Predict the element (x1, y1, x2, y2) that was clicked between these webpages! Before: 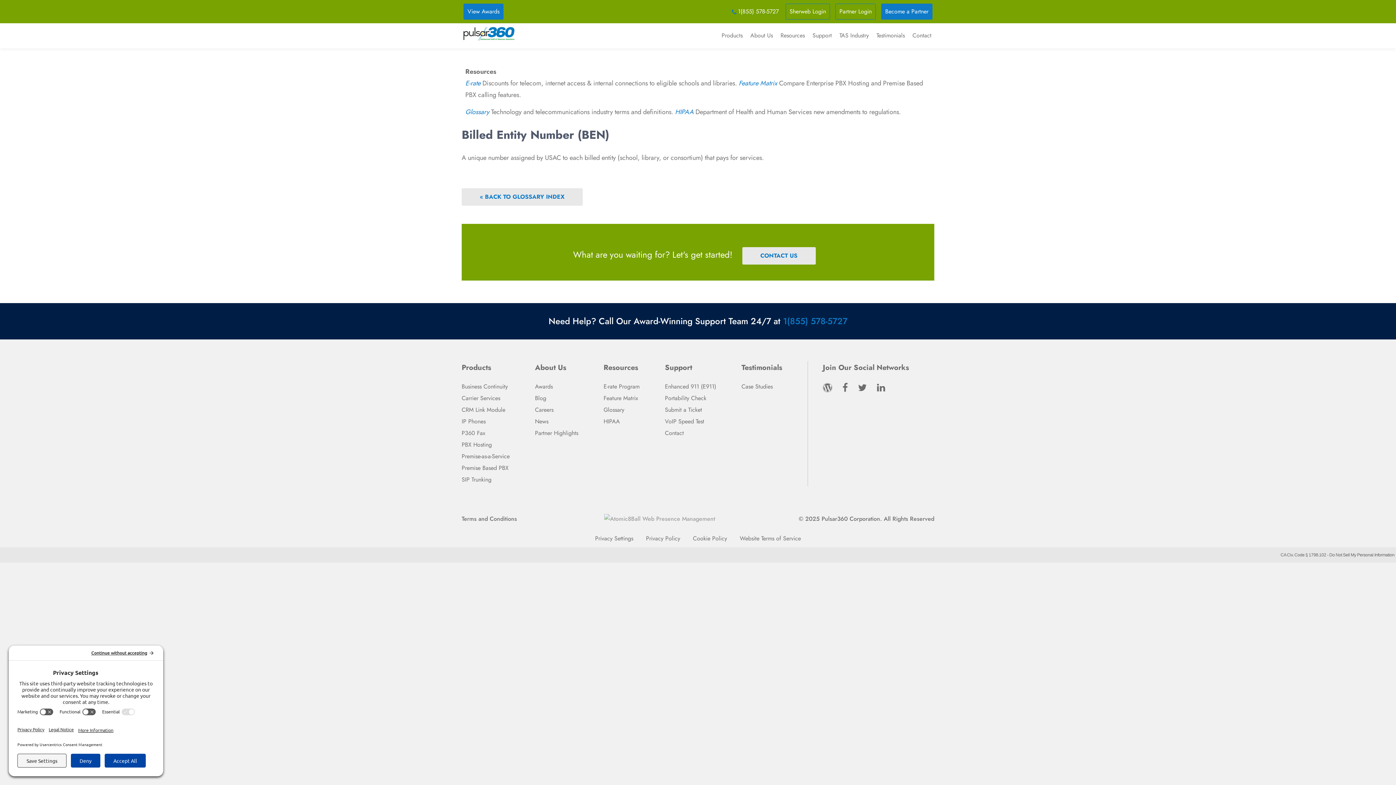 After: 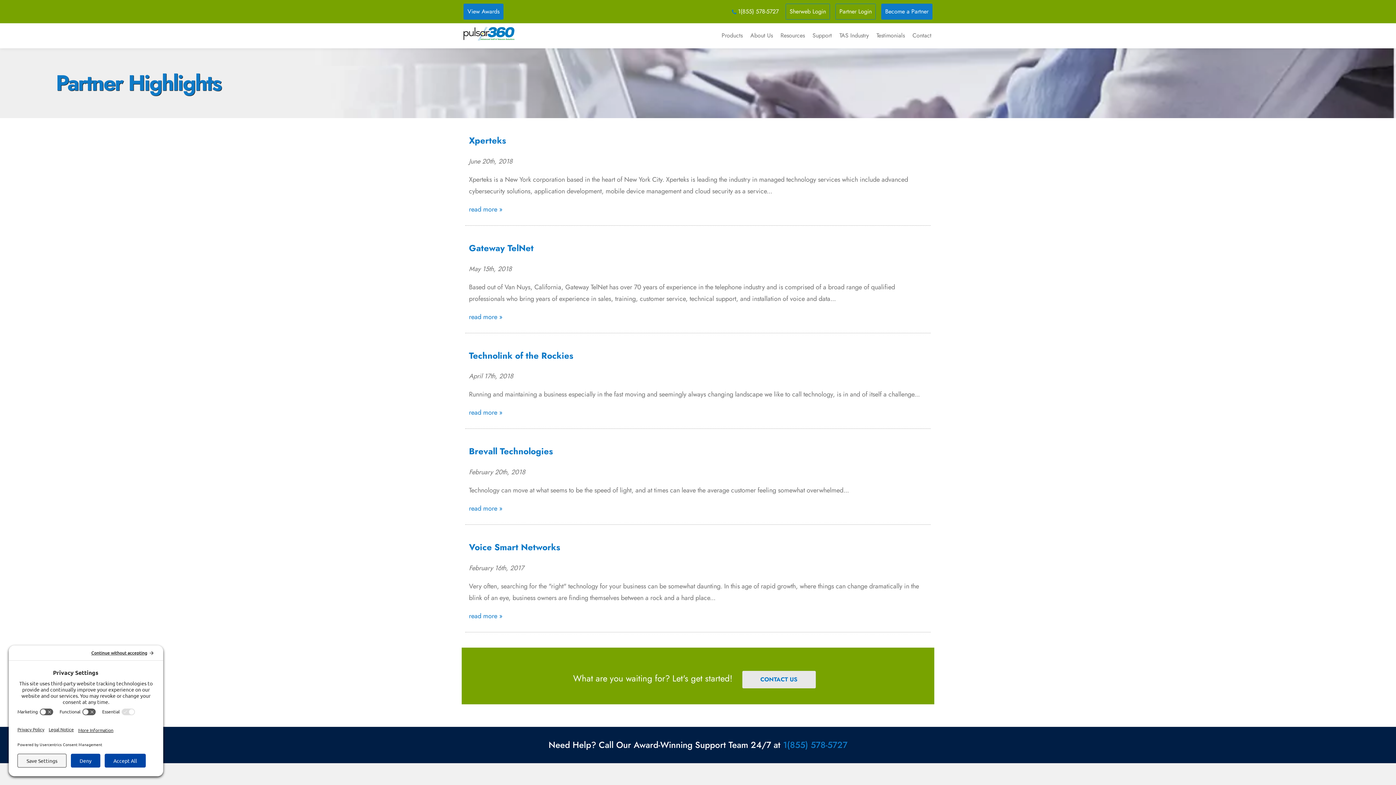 Action: bbox: (535, 428, 603, 438) label: Partner Highlights